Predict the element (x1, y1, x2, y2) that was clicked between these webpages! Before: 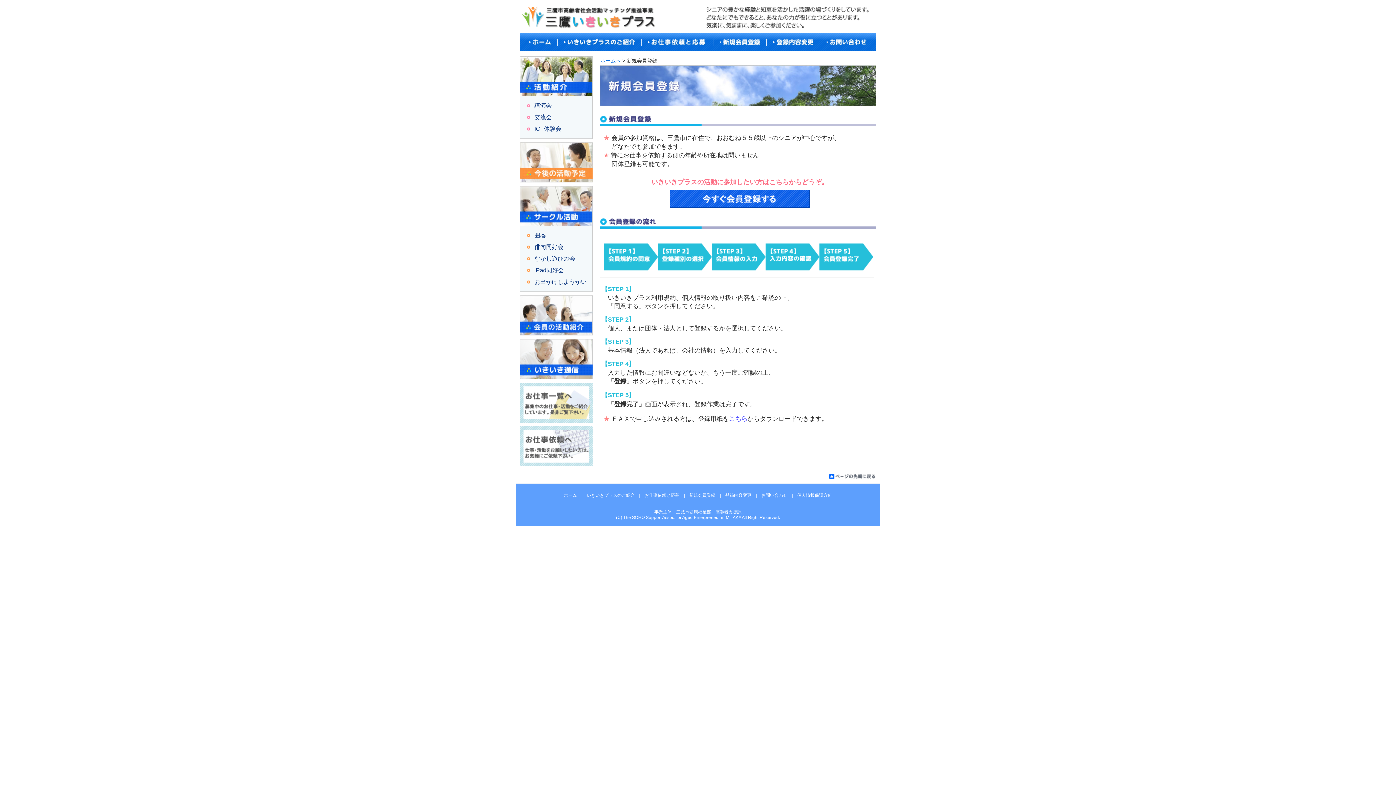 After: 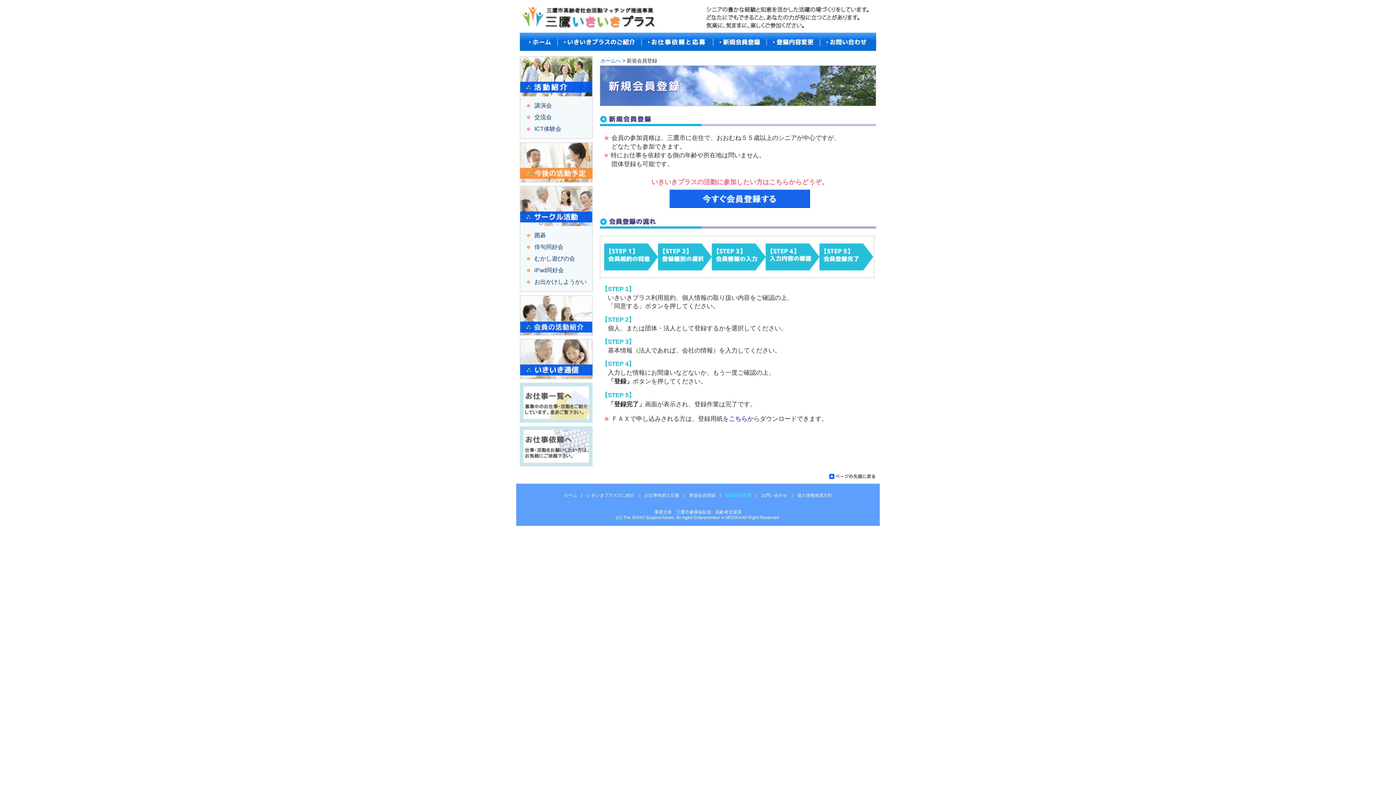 Action: label: 登録内容変更 bbox: (725, 493, 751, 498)